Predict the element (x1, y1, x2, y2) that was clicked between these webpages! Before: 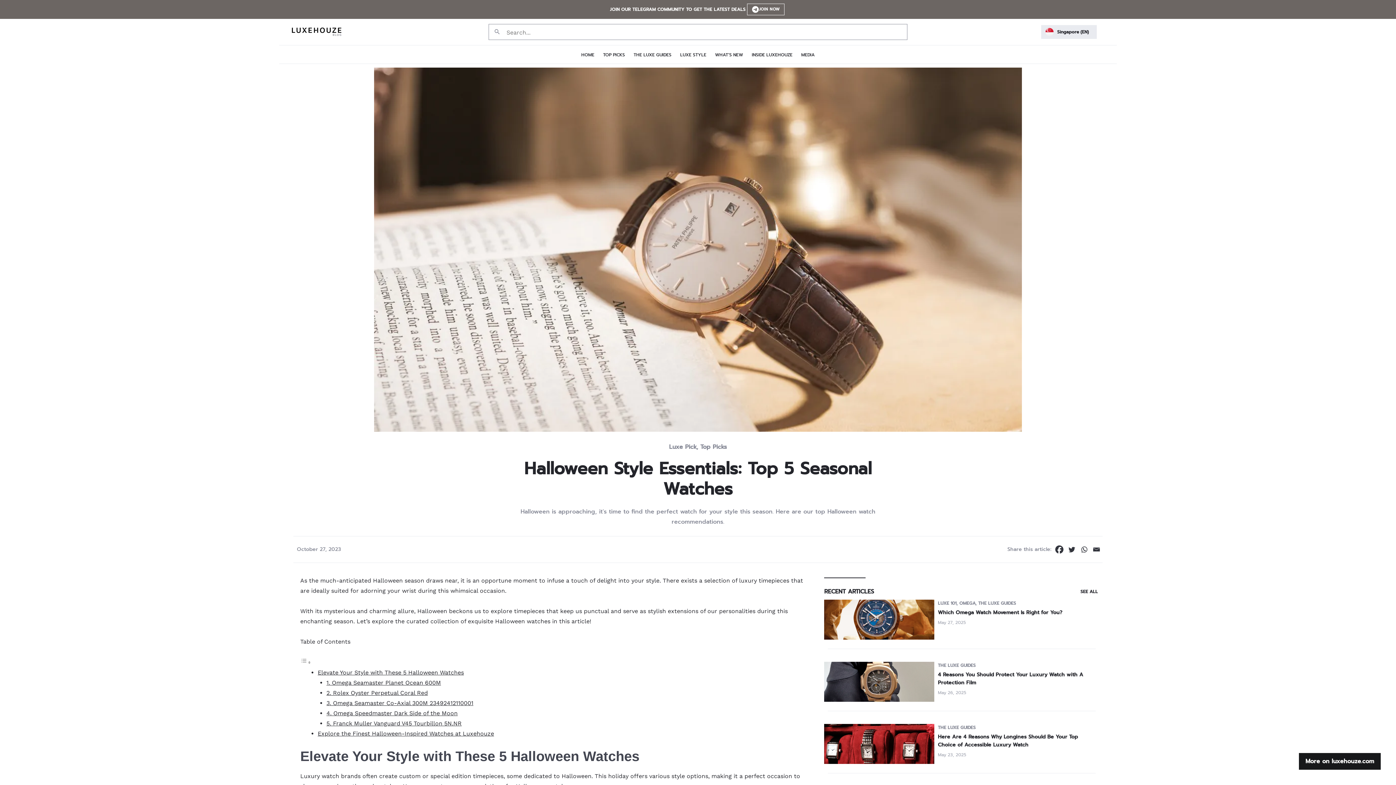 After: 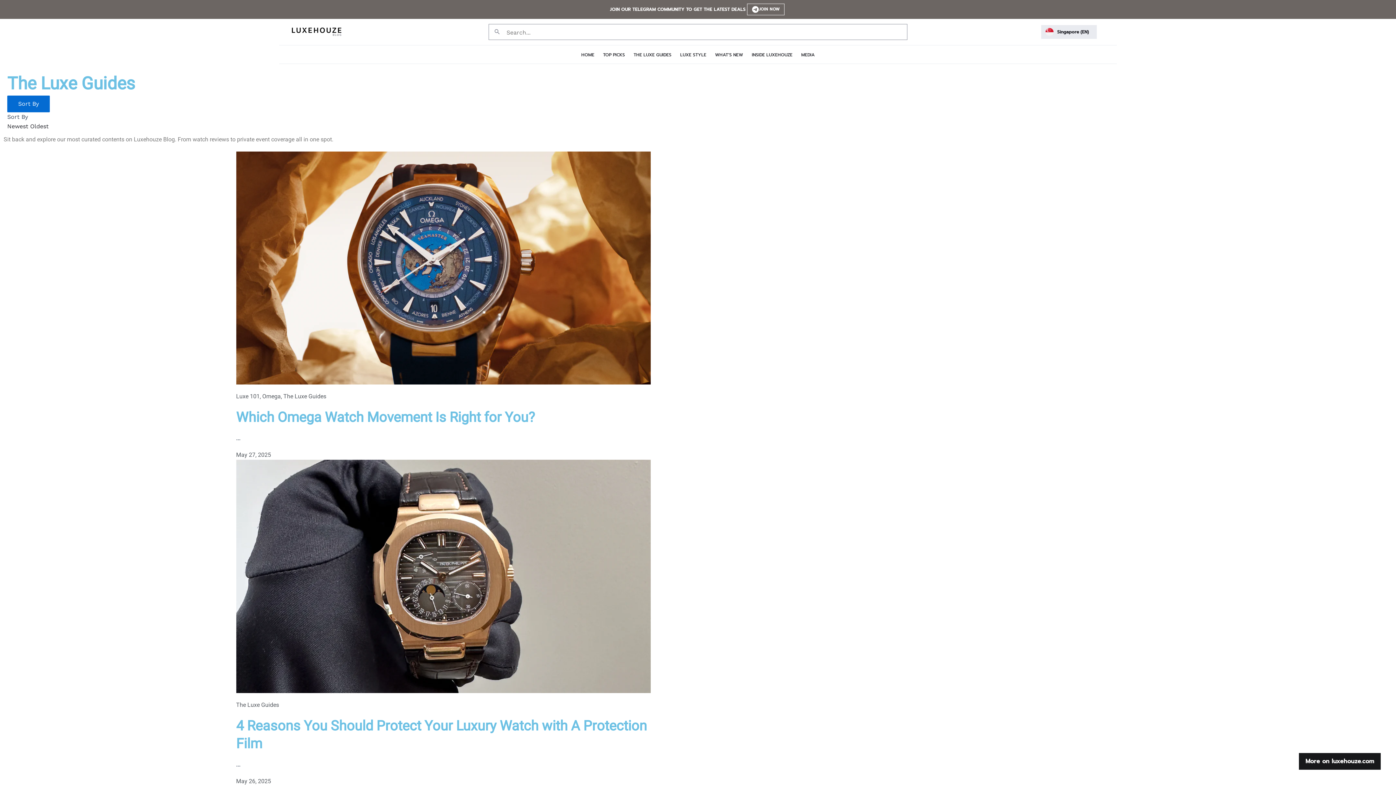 Action: bbox: (629, 51, 676, 58) label: THE LUXE GUIDES